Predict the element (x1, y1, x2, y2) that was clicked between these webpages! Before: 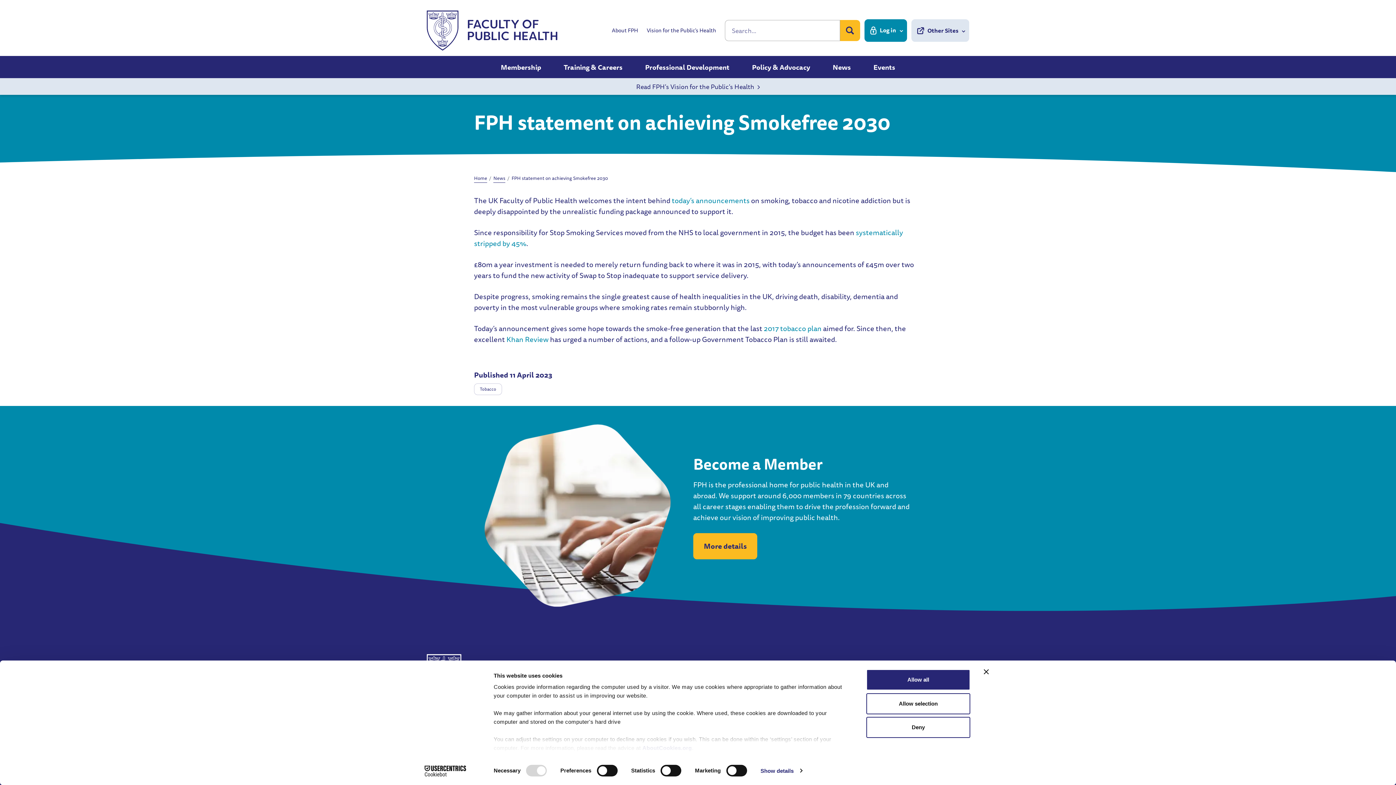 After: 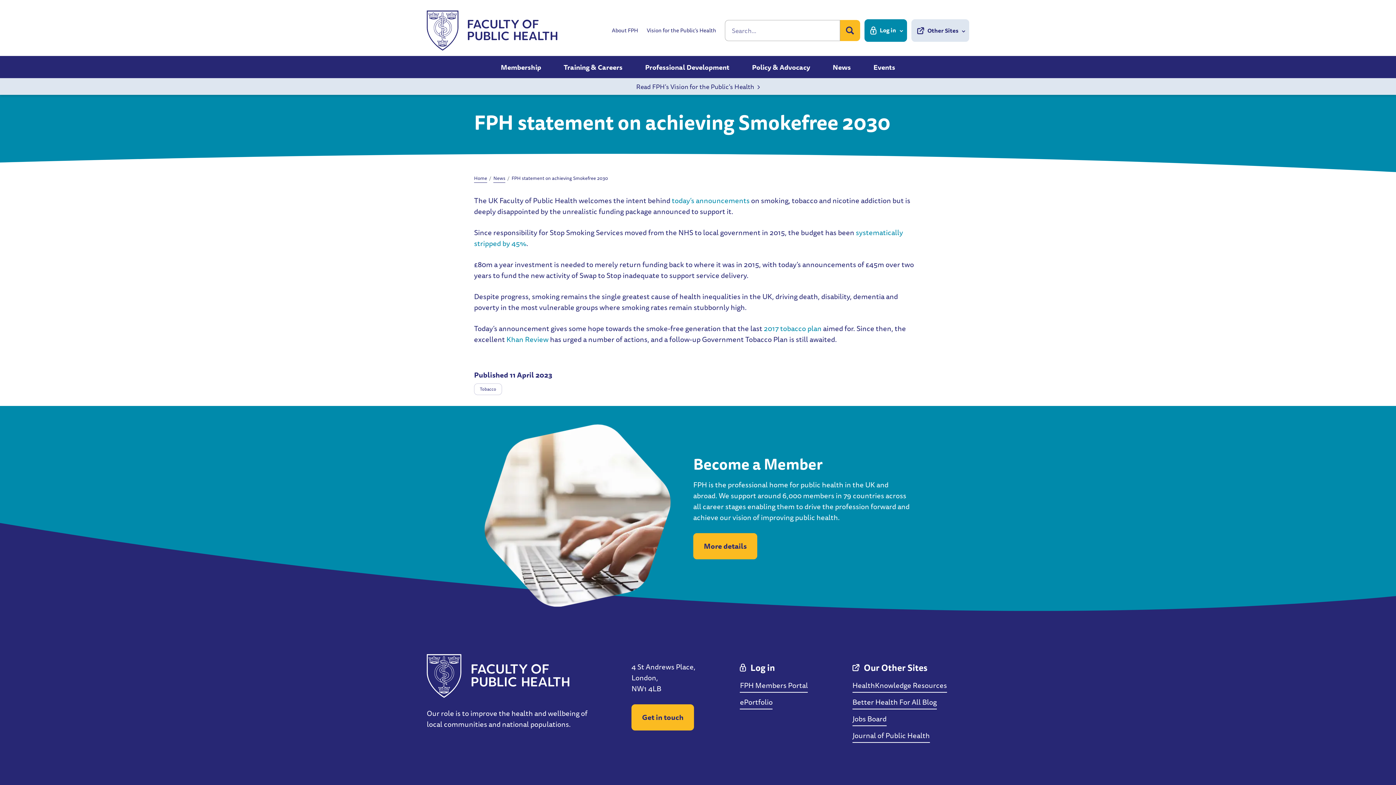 Action: bbox: (984, 669, 989, 674) label: Close banner